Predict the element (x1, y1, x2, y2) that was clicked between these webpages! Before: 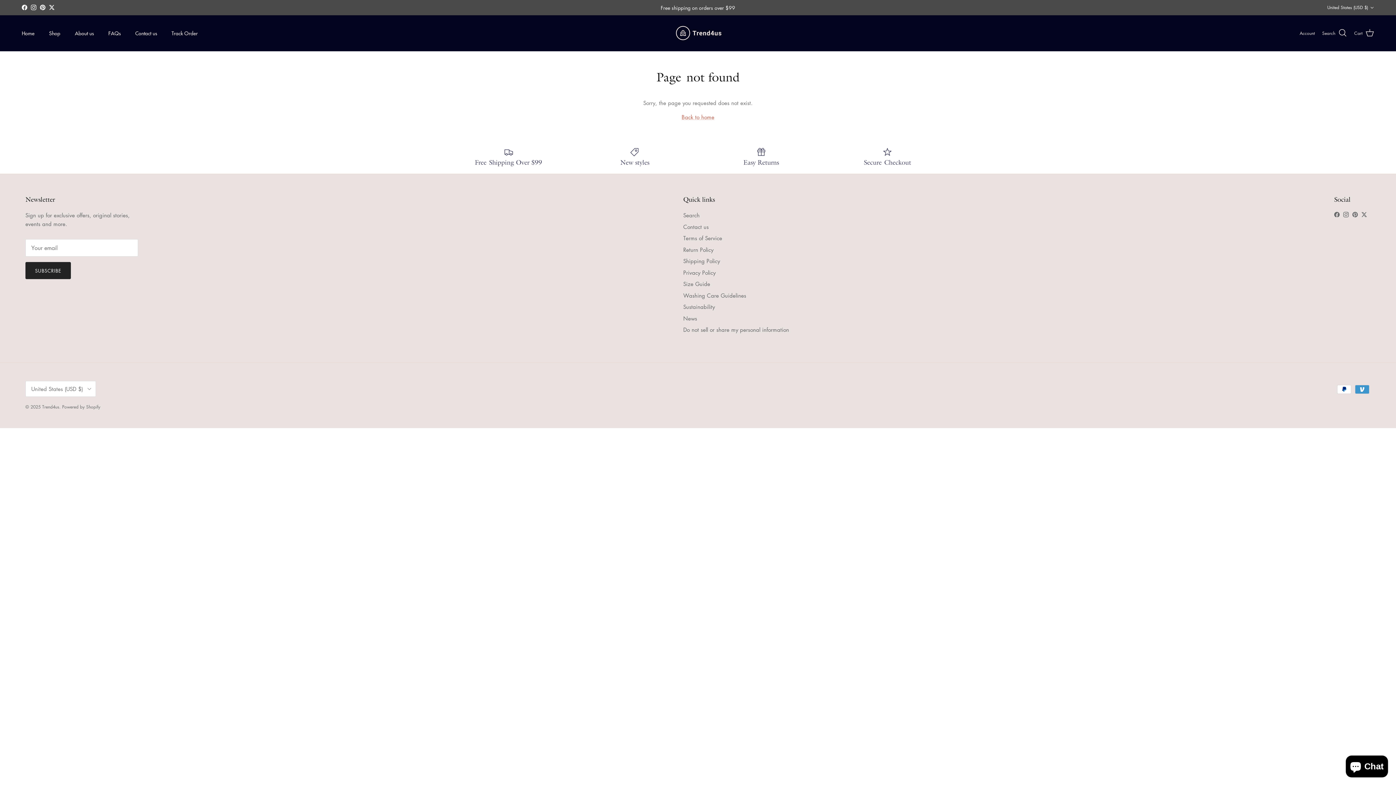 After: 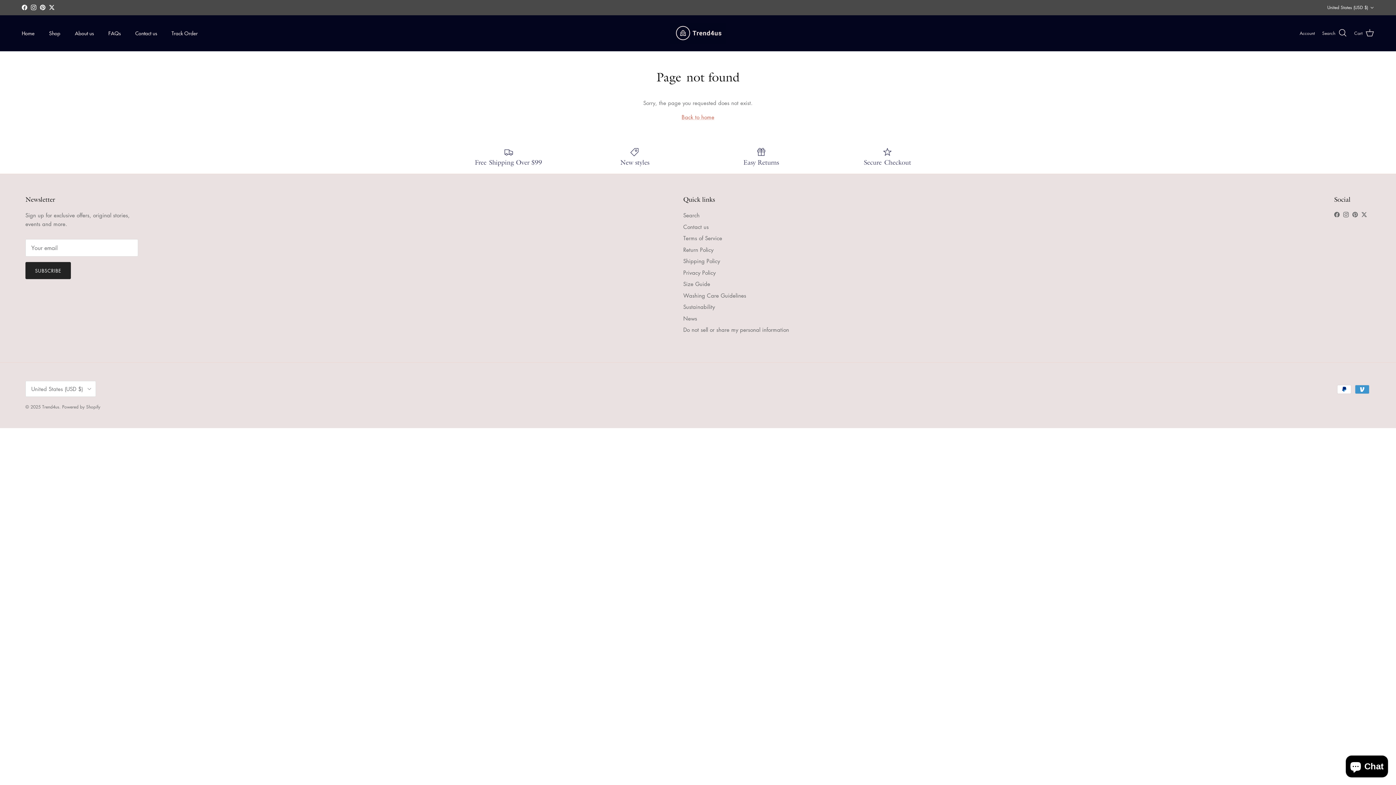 Action: label: Twitter bbox: (49, 4, 54, 10)